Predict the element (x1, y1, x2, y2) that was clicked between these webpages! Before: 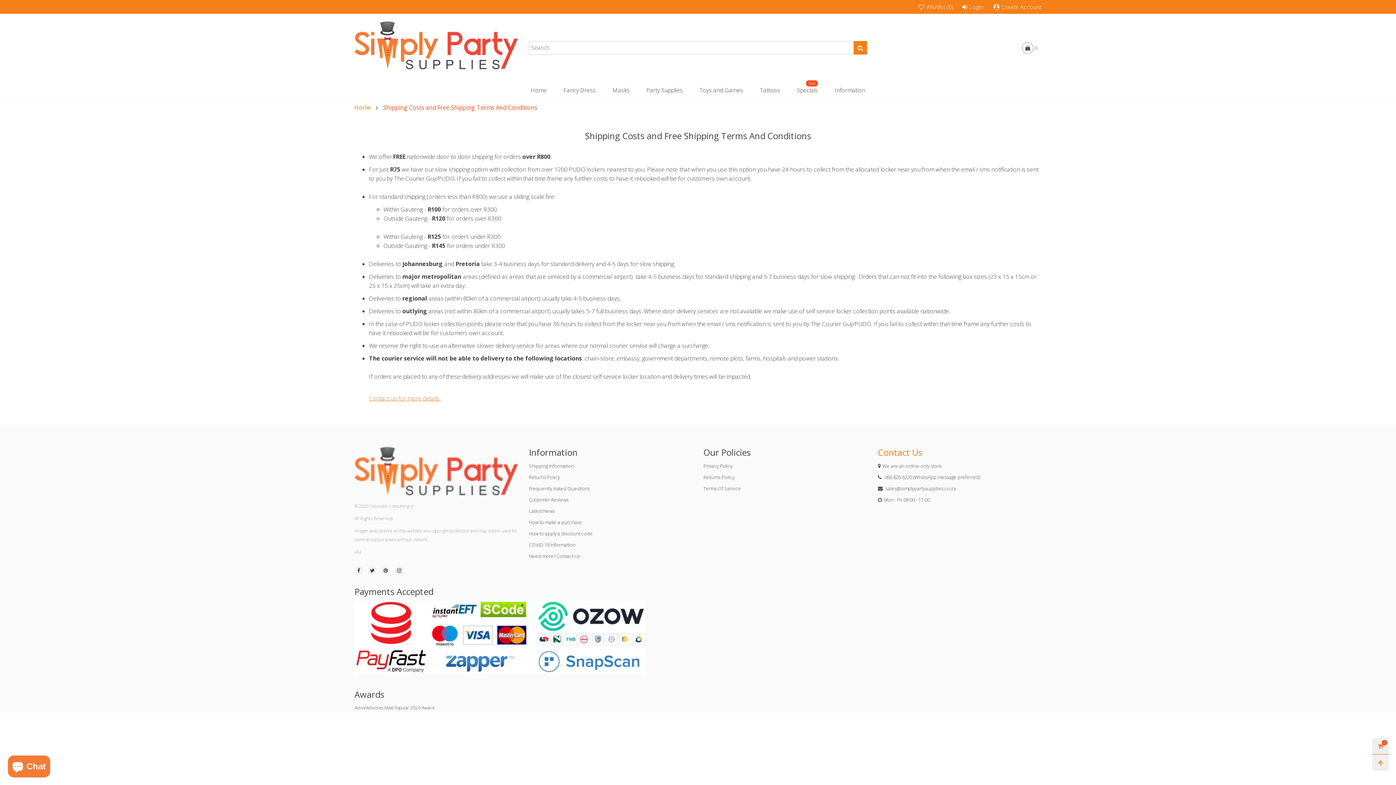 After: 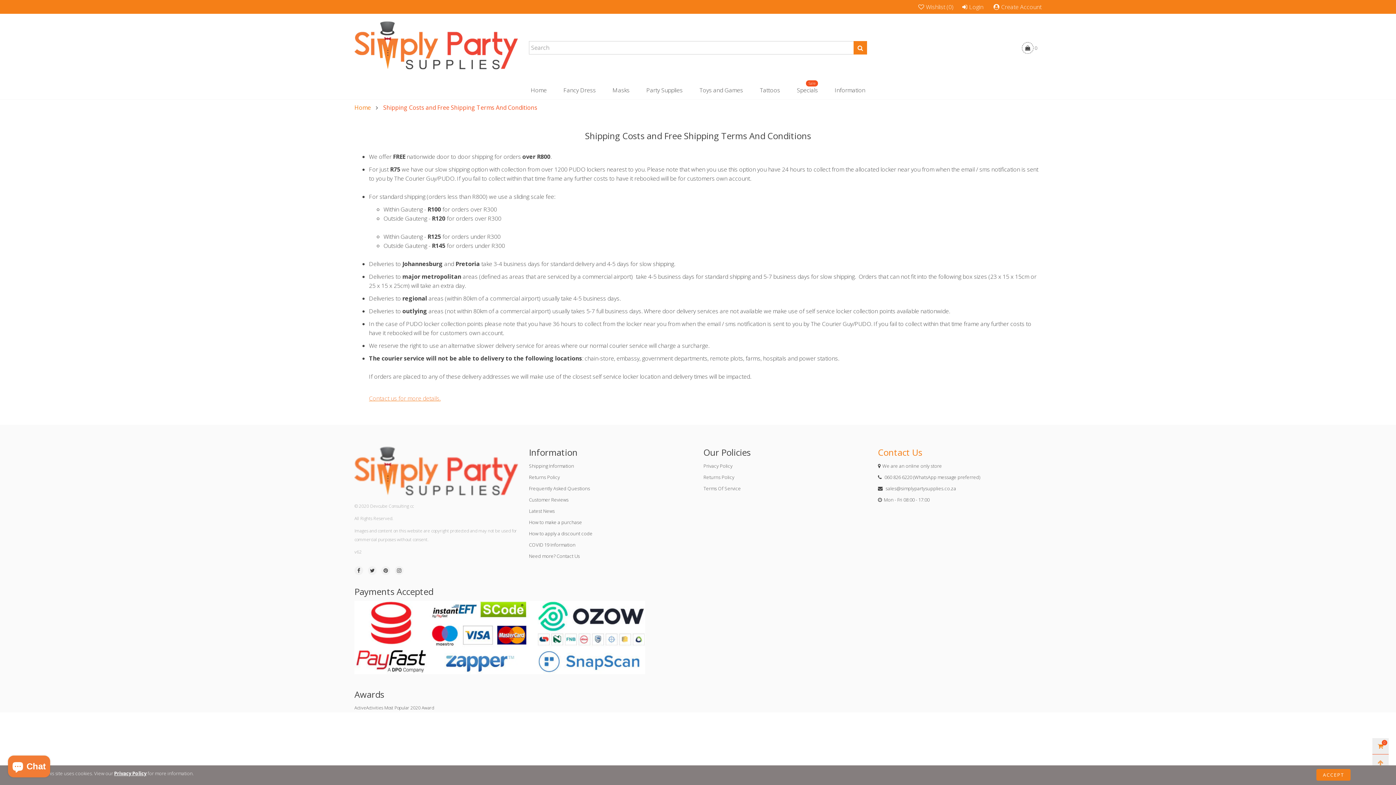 Action: bbox: (834, 85, 865, 94) label: Information